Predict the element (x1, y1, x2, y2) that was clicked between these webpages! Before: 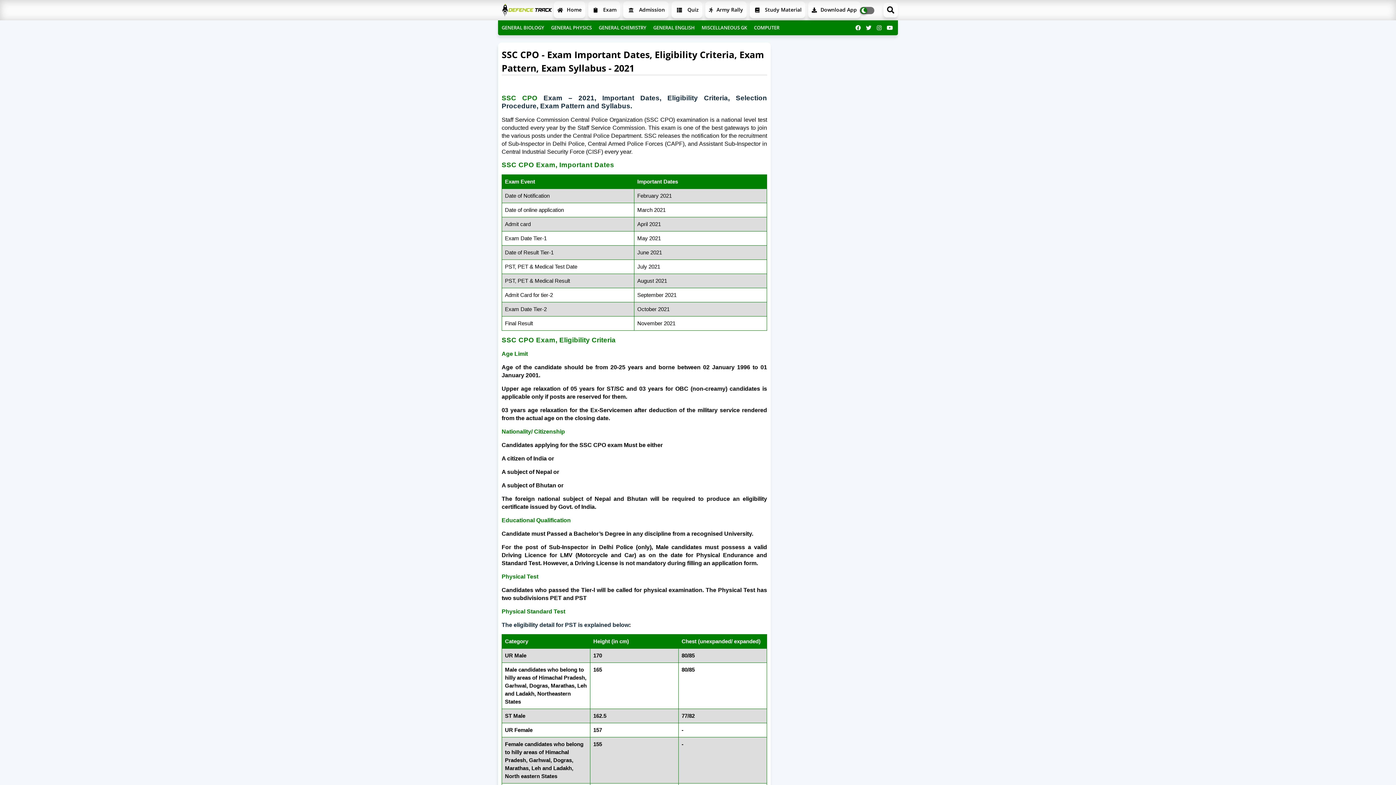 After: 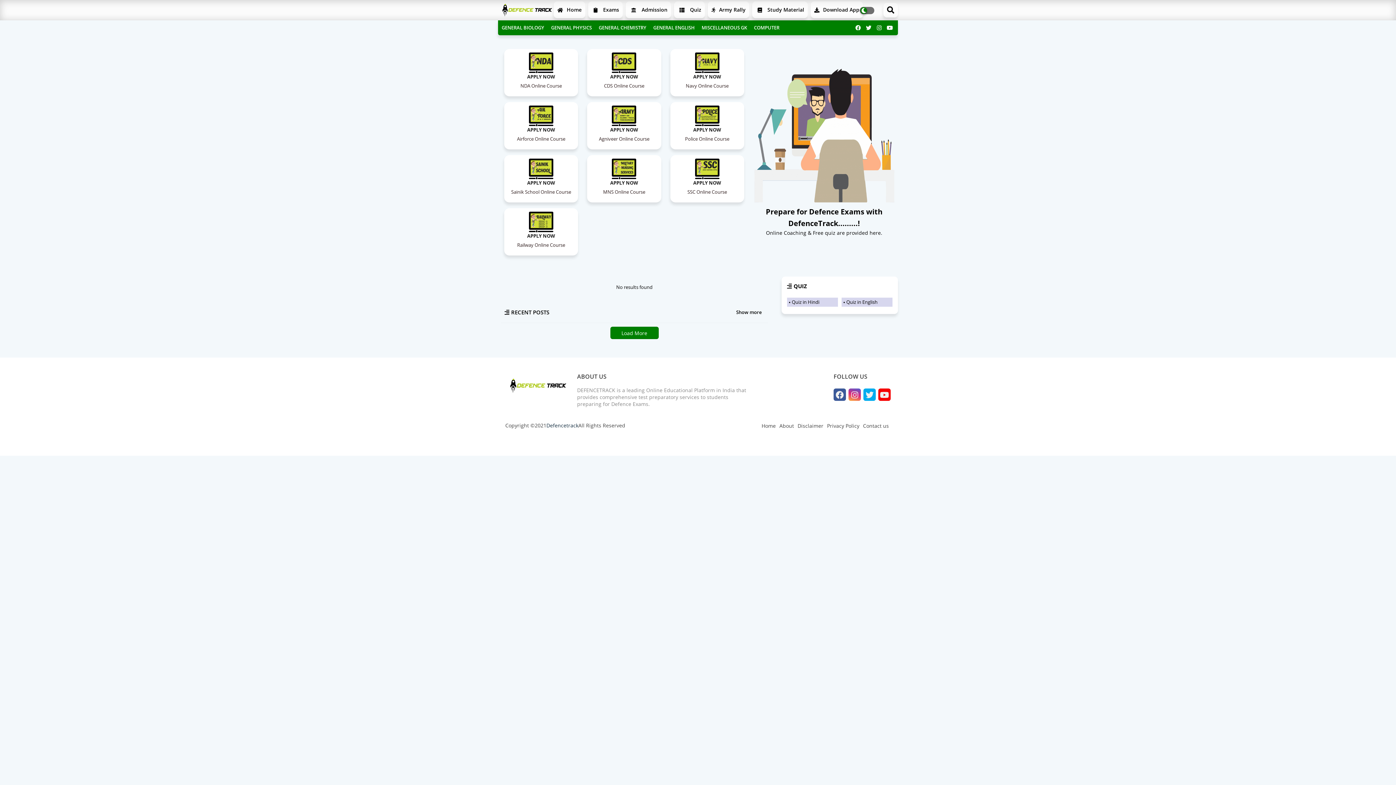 Action: label:  Admission bbox: (623, 1, 668, 18)